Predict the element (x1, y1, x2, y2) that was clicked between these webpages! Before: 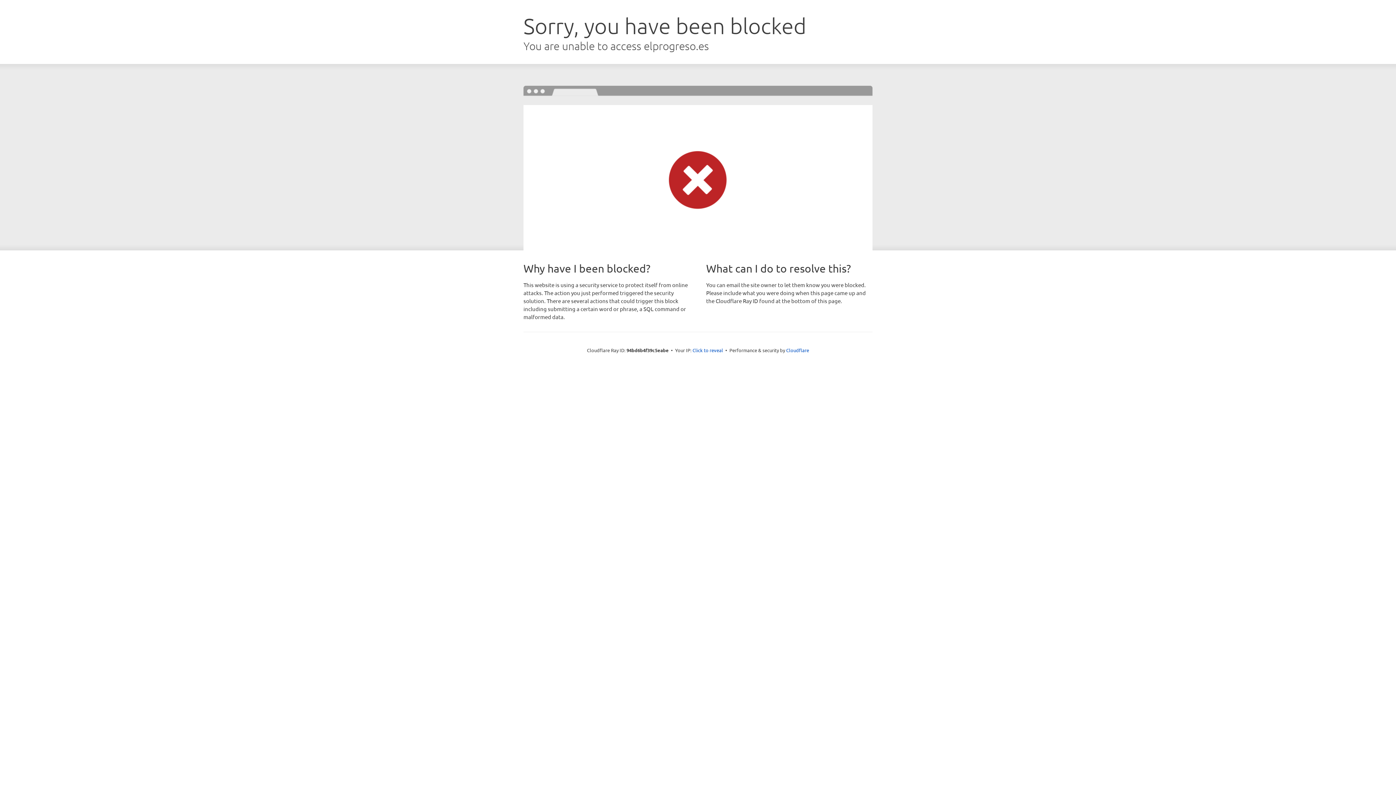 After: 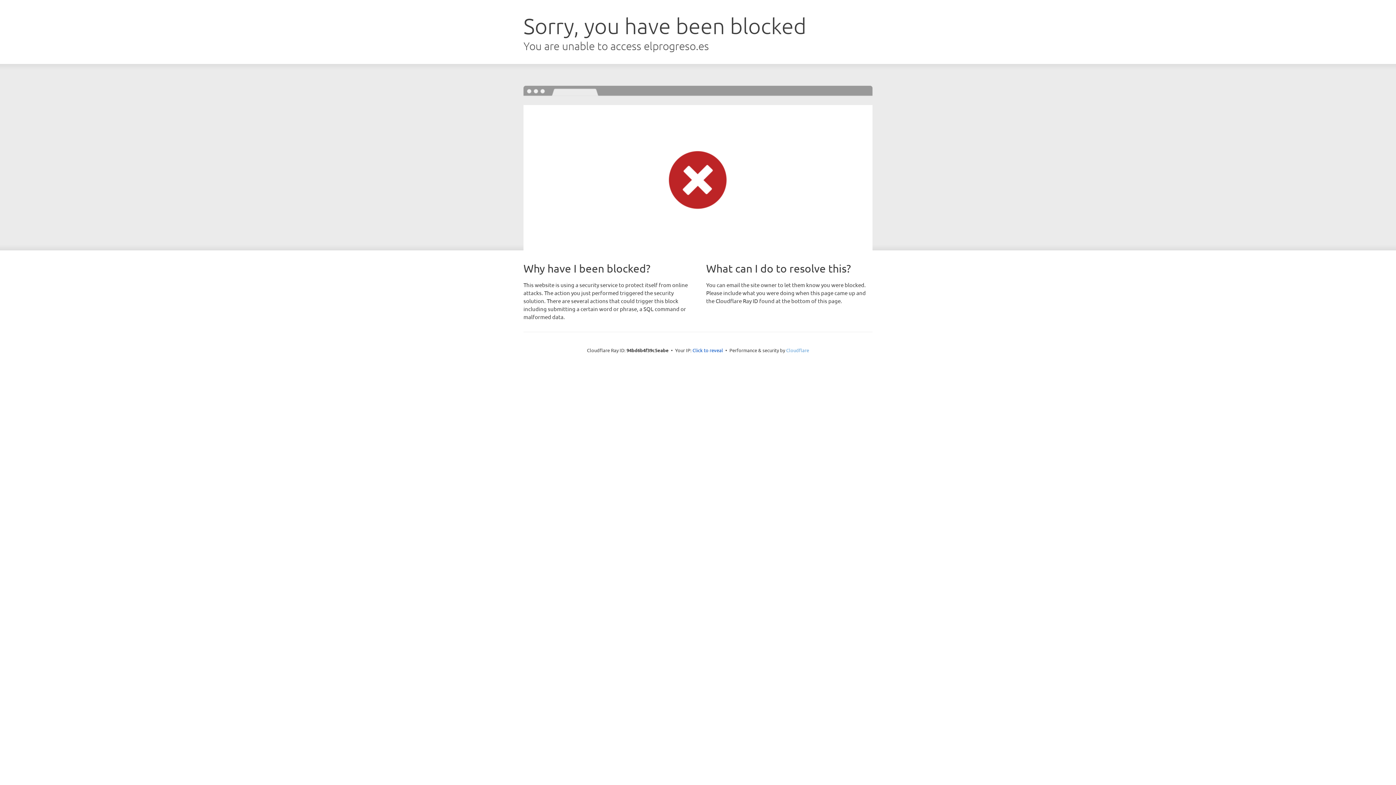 Action: bbox: (786, 347, 809, 353) label: Cloudflare